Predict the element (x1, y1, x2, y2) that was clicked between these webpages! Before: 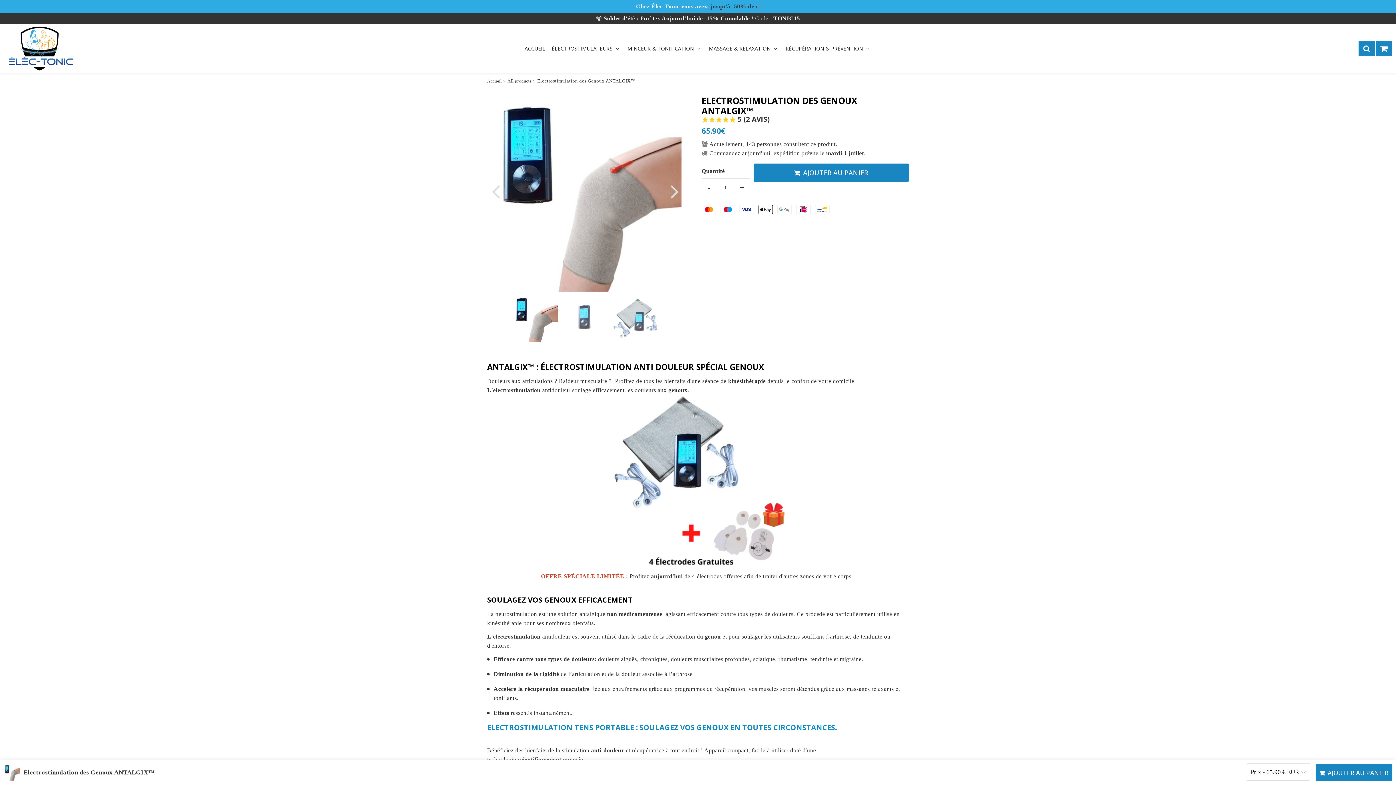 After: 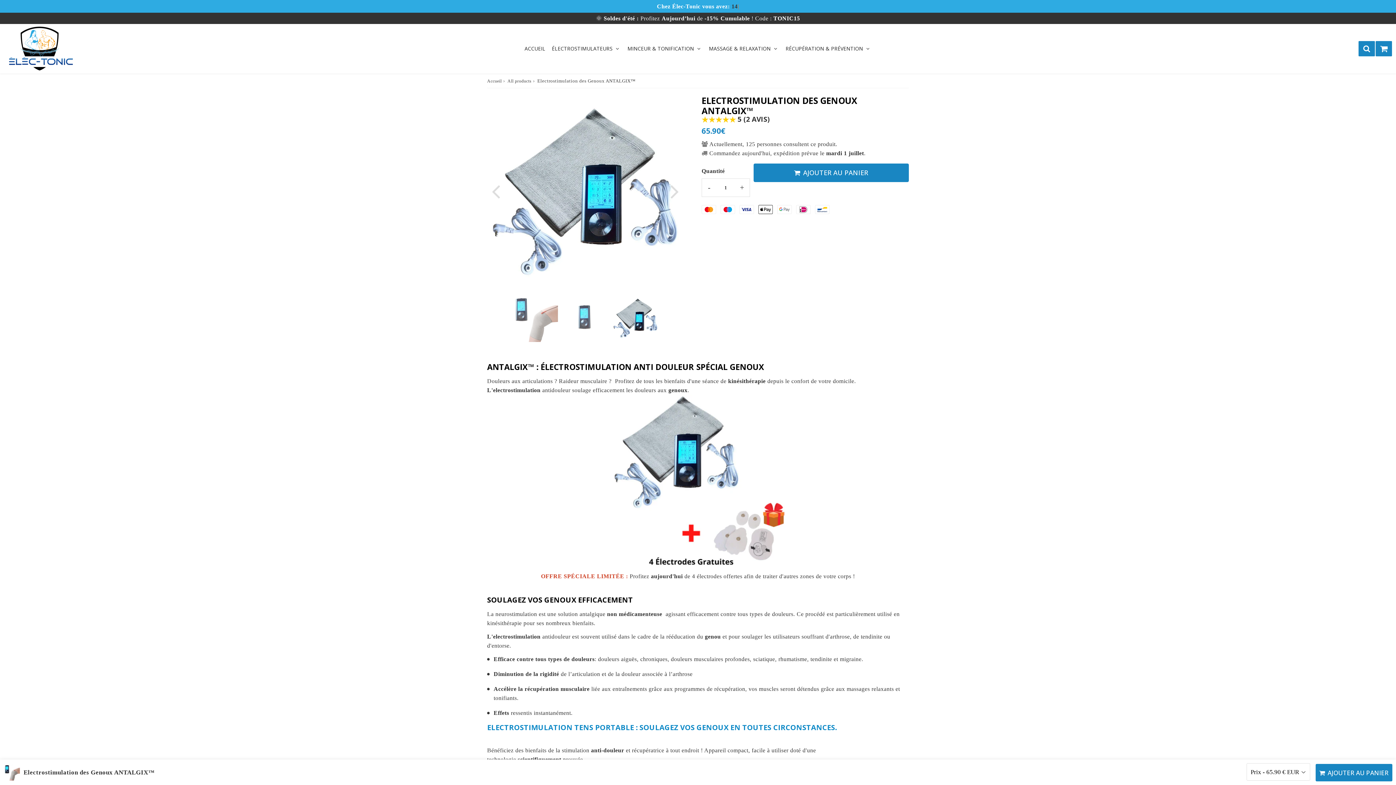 Action: bbox: (487, 178, 504, 203) label: Previous